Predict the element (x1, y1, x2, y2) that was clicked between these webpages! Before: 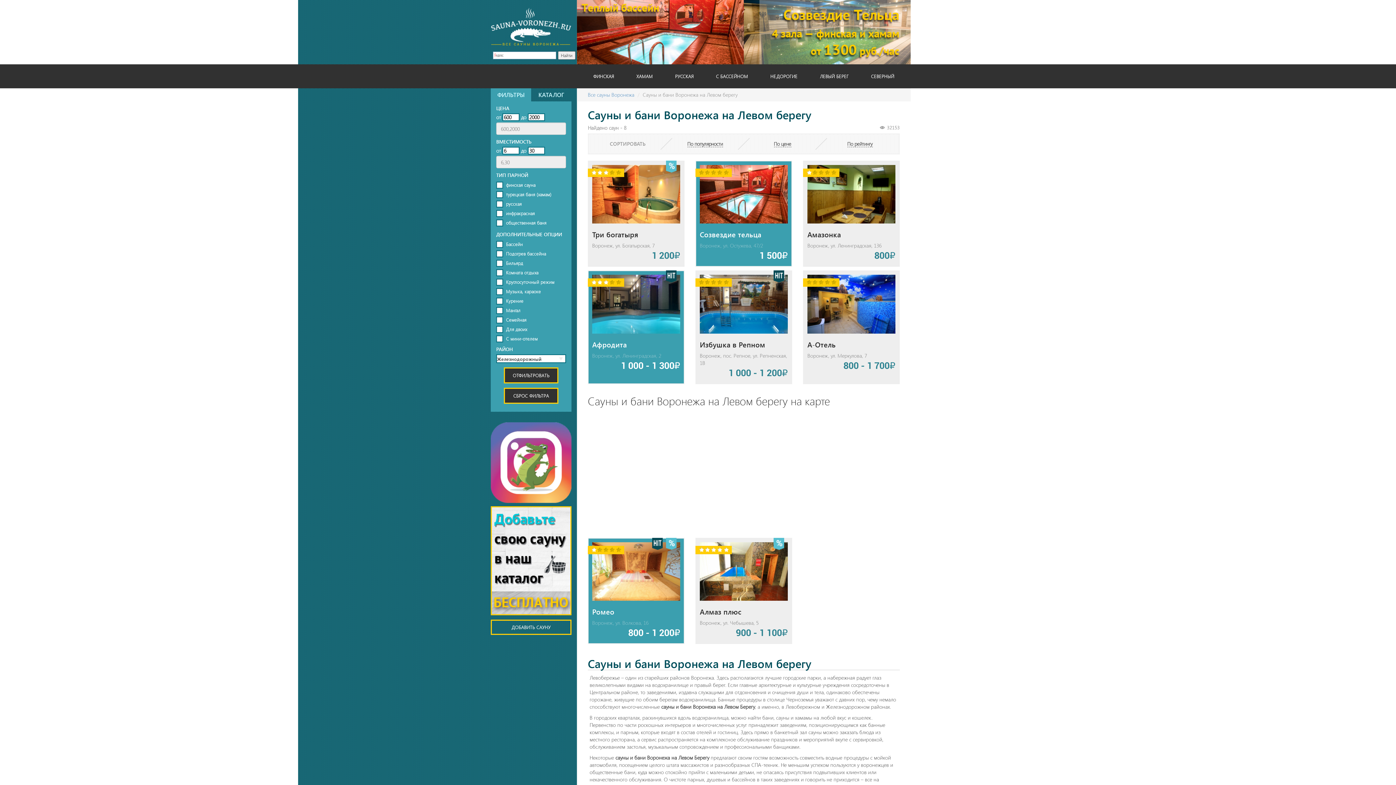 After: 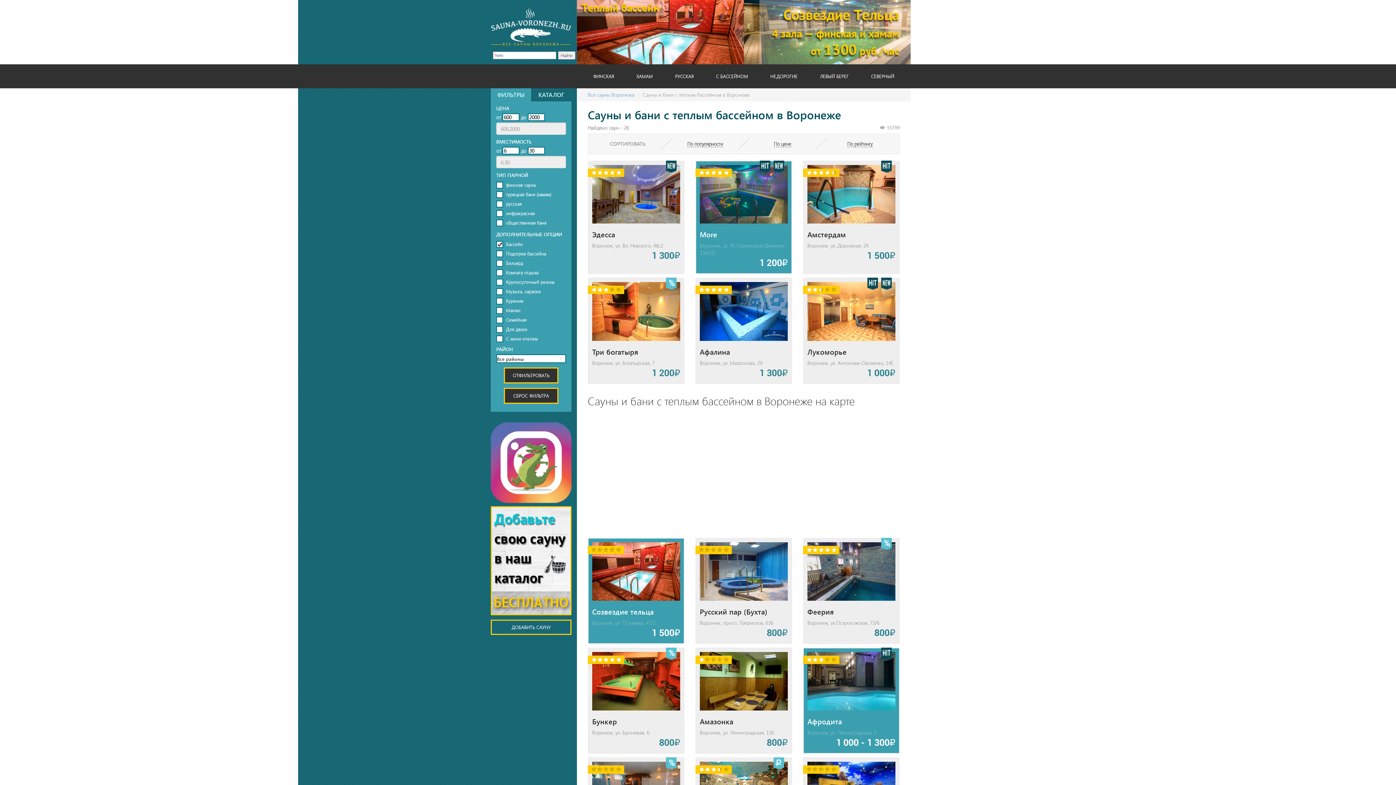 Action: label: С БАССЕЙНОМ bbox: (705, 64, 759, 88)